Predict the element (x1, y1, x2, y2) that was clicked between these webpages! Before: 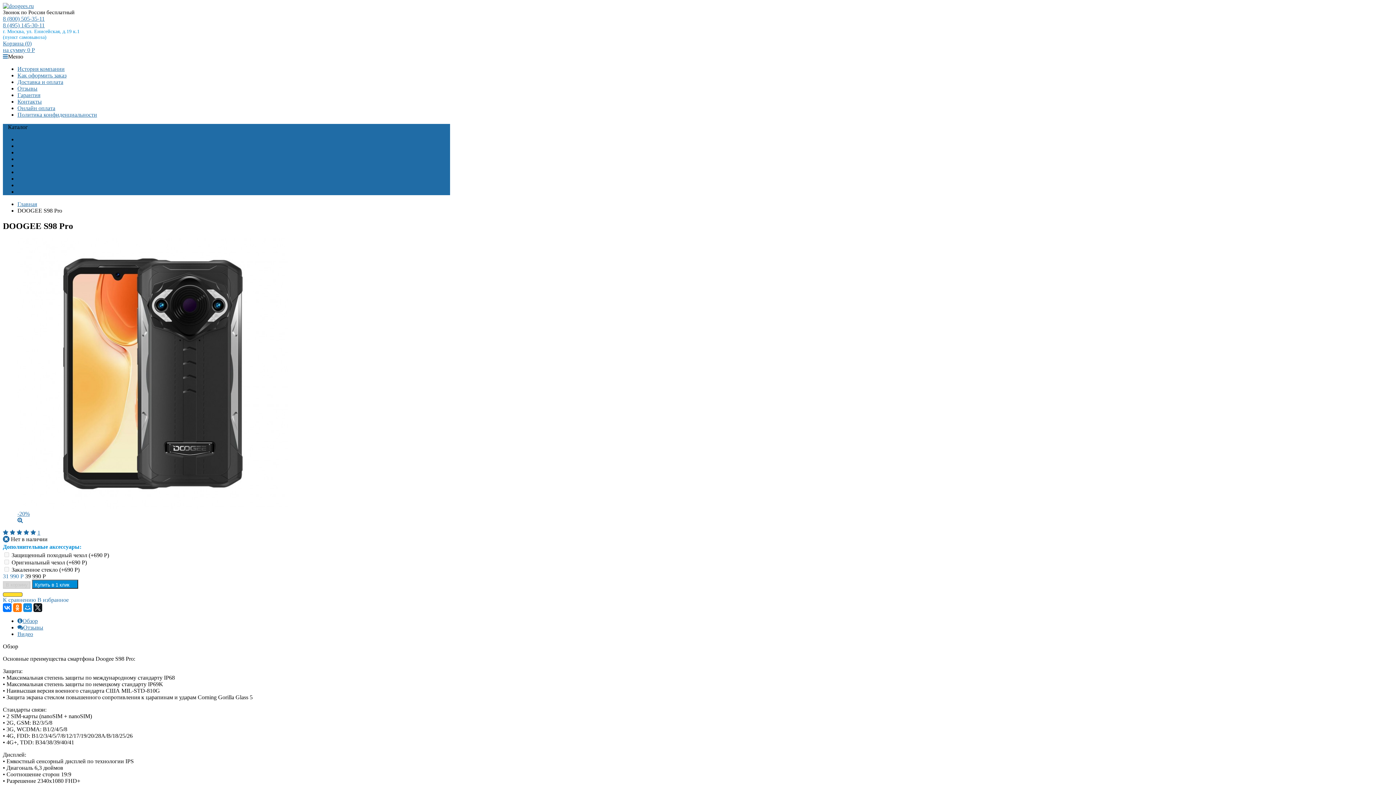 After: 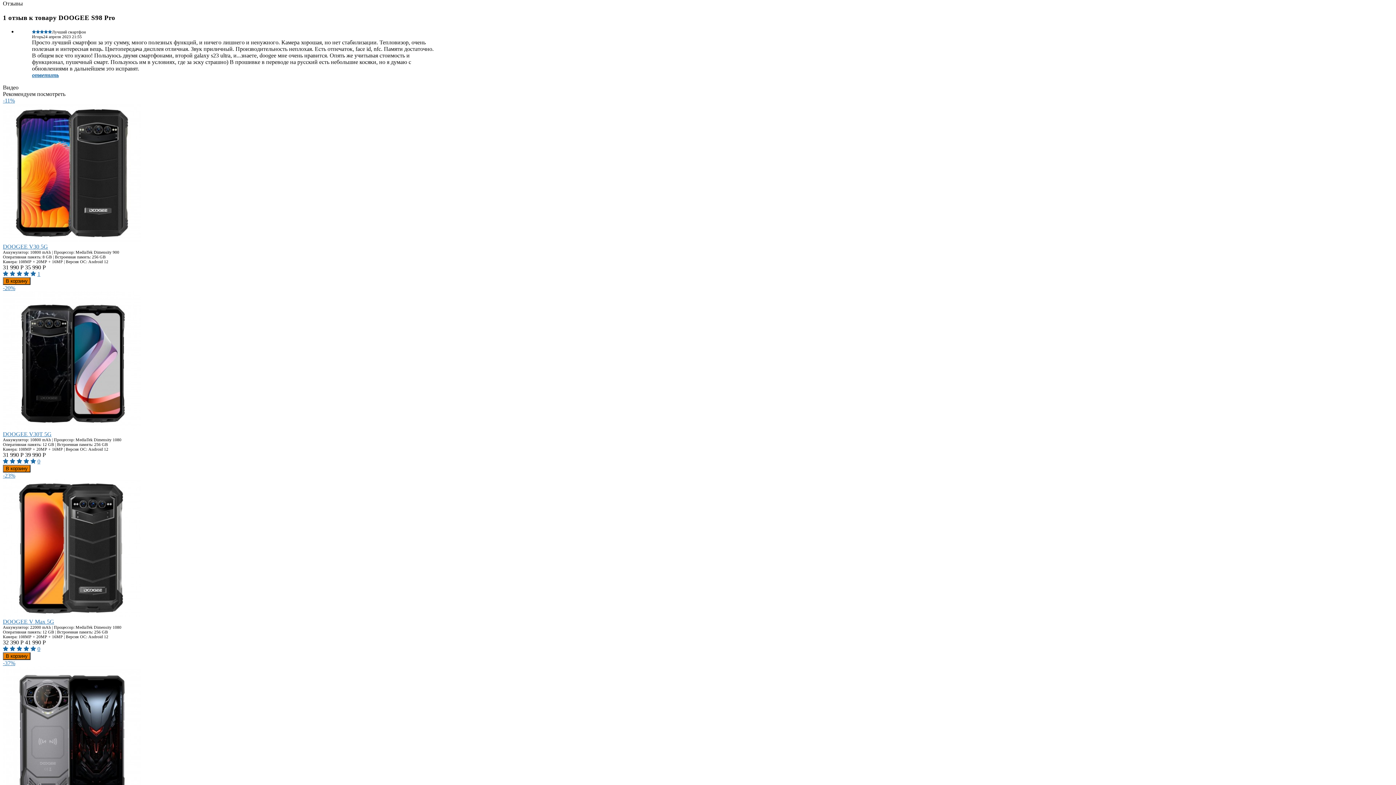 Action: label: 1 bbox: (37, 529, 40, 535)